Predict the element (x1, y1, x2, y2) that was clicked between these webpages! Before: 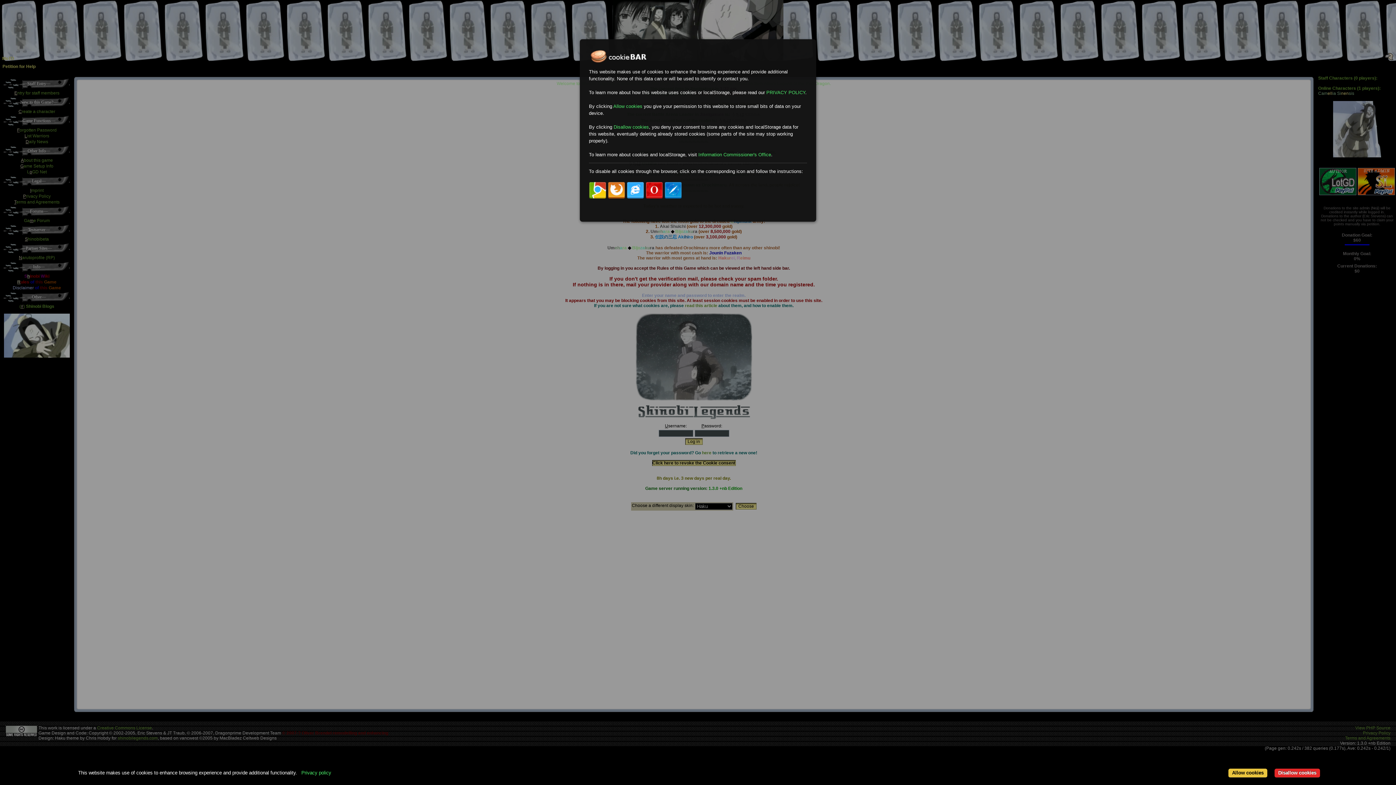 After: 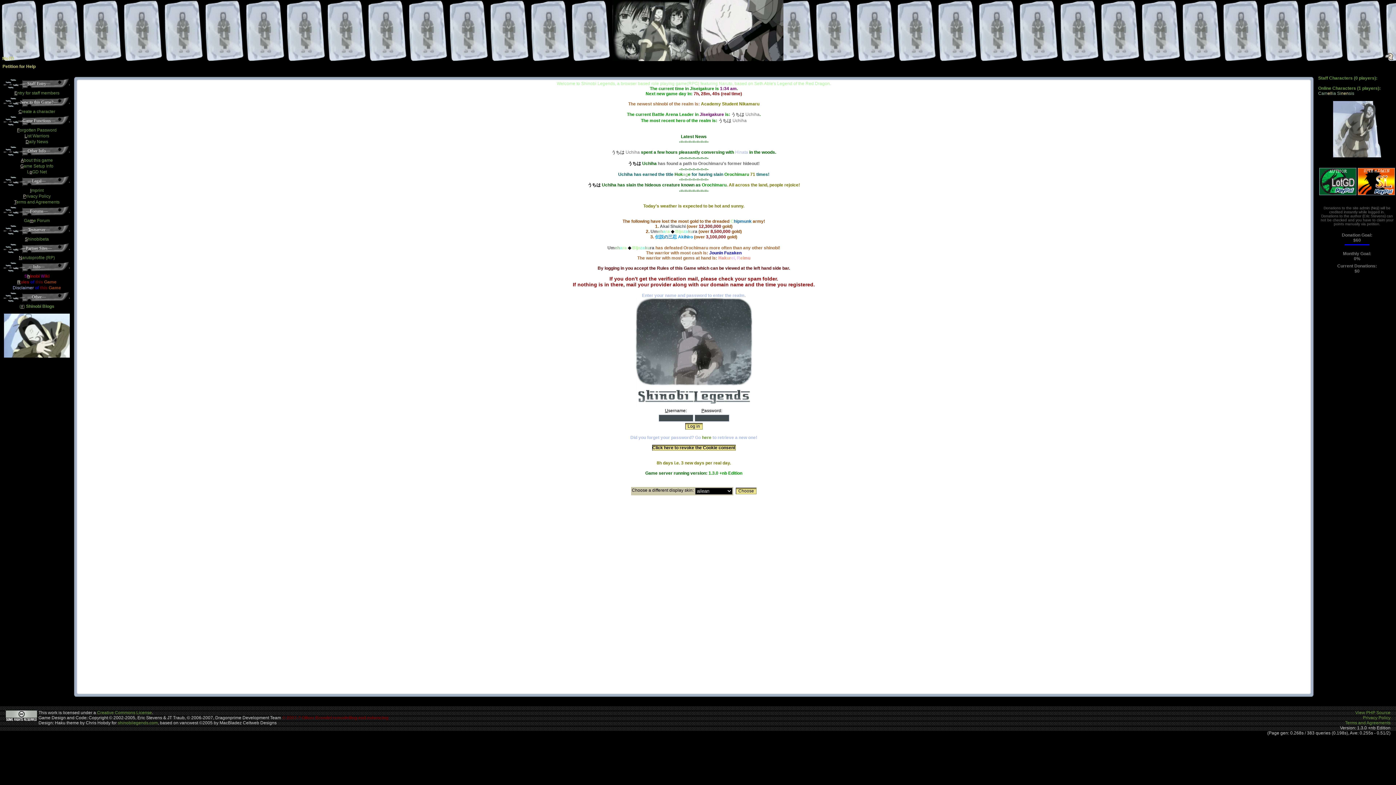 Action: bbox: (1228, 769, 1267, 778) label: Allow cookies